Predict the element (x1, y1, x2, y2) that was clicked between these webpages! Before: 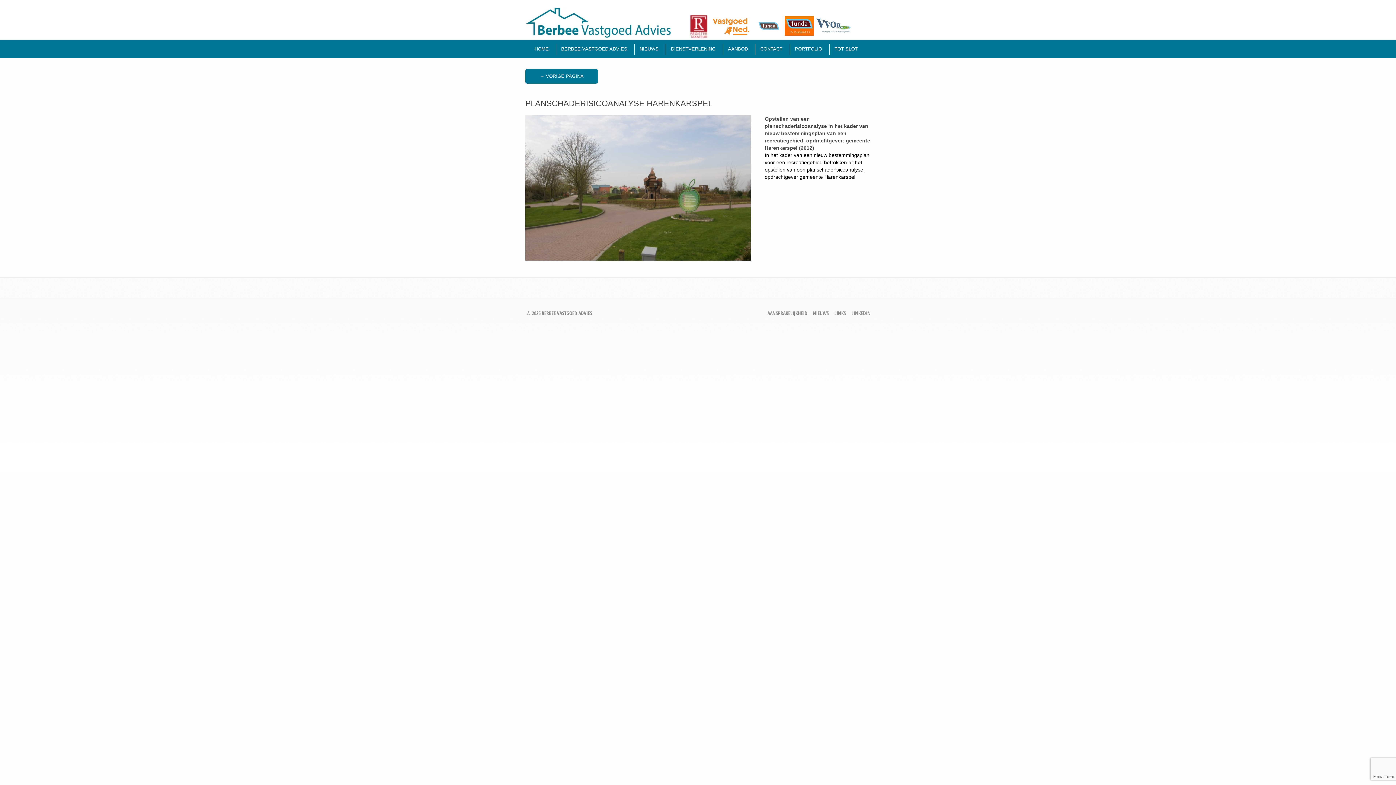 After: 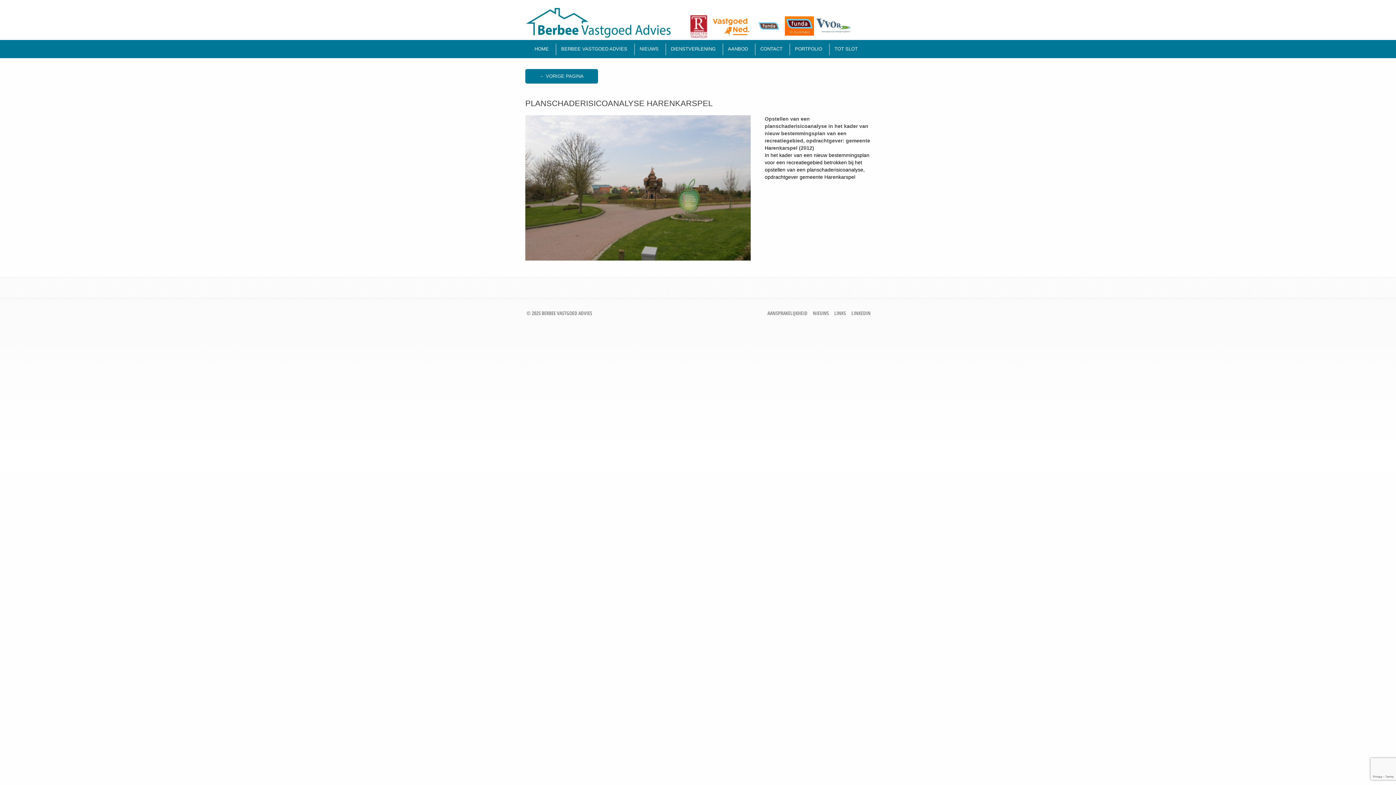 Action: bbox: (713, 15, 753, 21)